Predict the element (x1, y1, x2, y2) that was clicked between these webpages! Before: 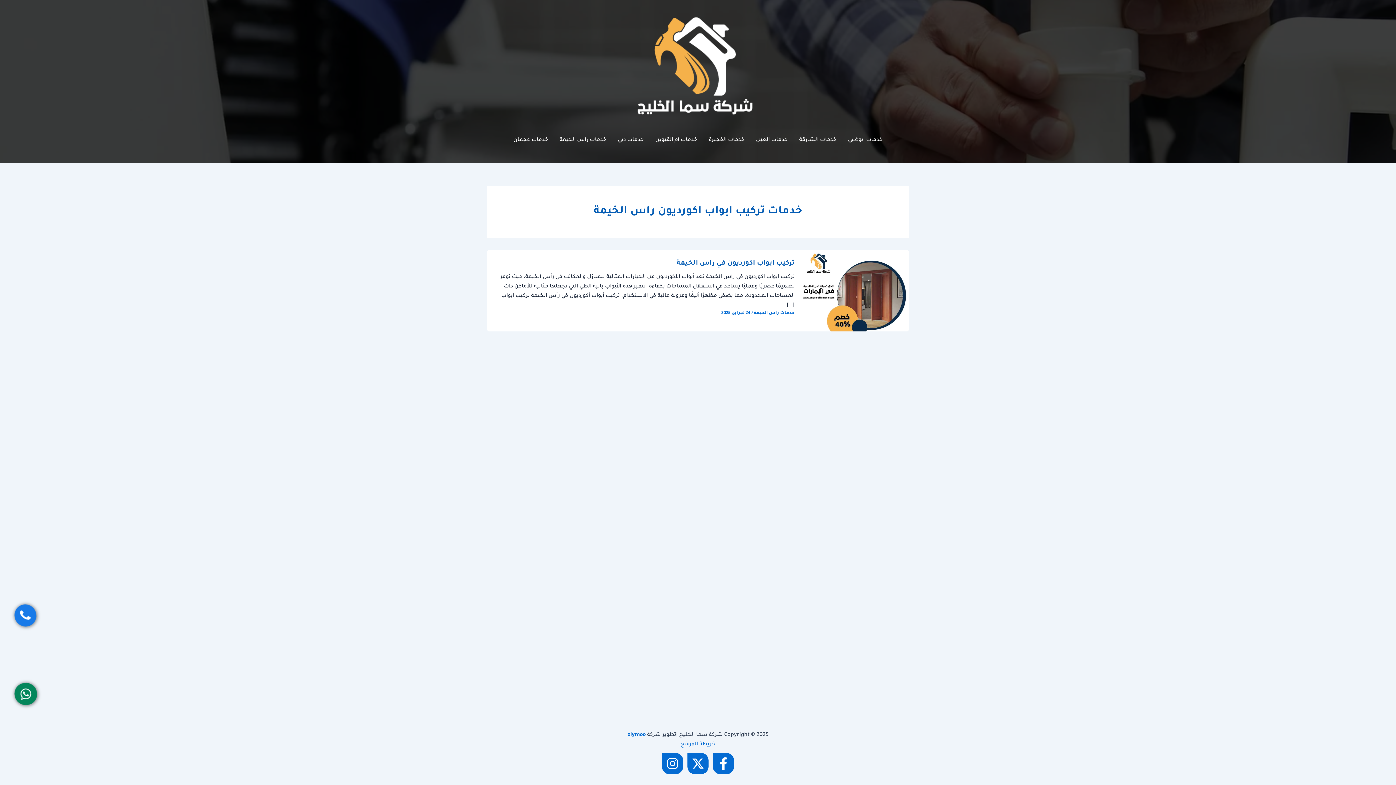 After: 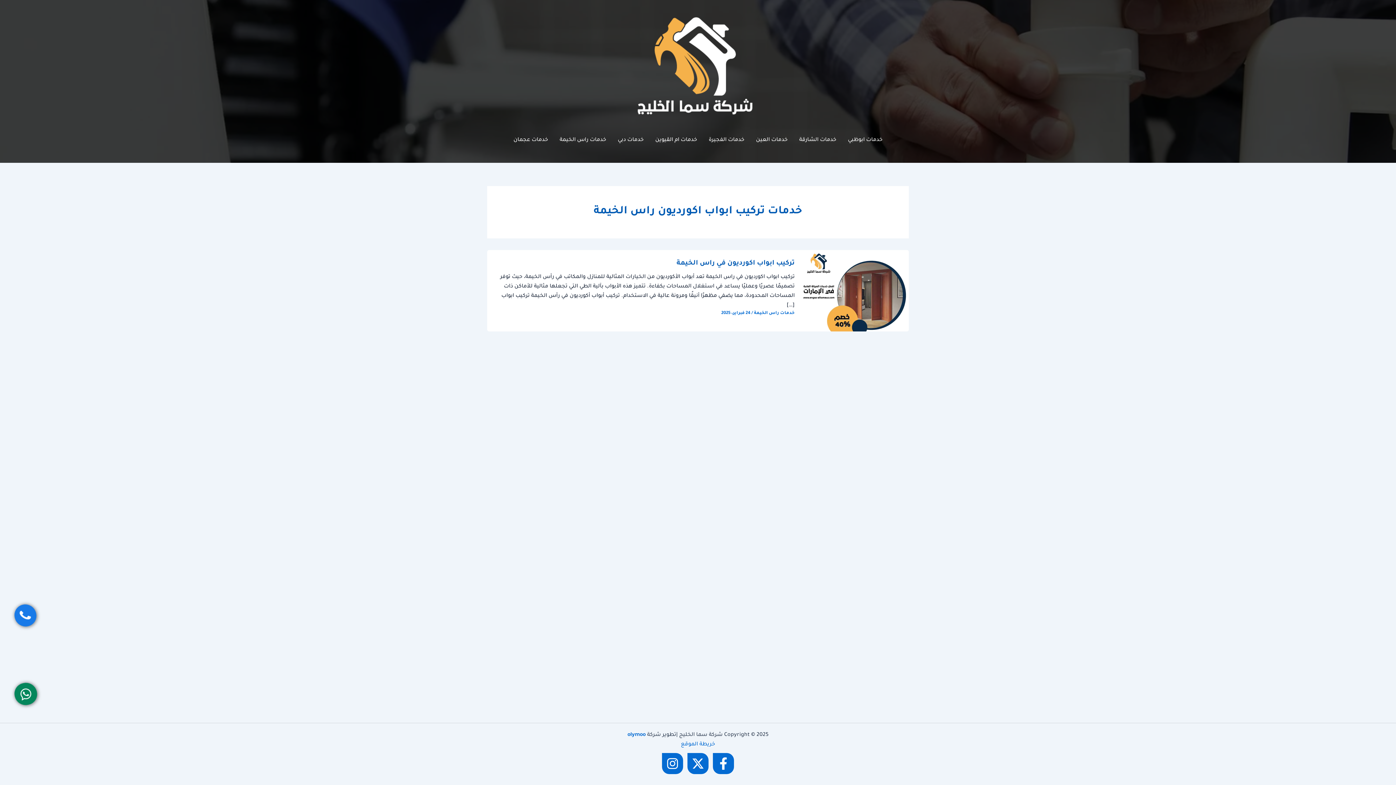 Action: label: Twitter bbox: (687, 753, 708, 774)